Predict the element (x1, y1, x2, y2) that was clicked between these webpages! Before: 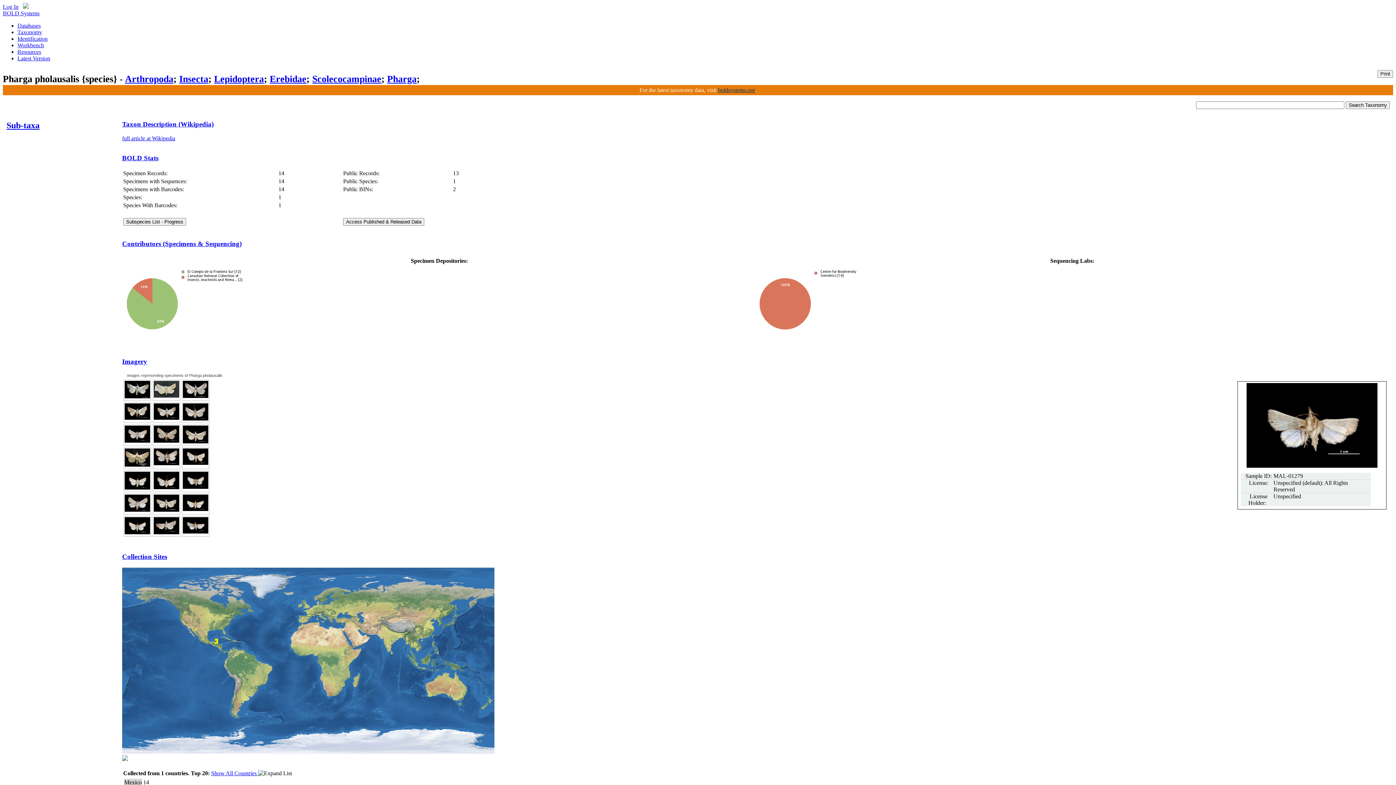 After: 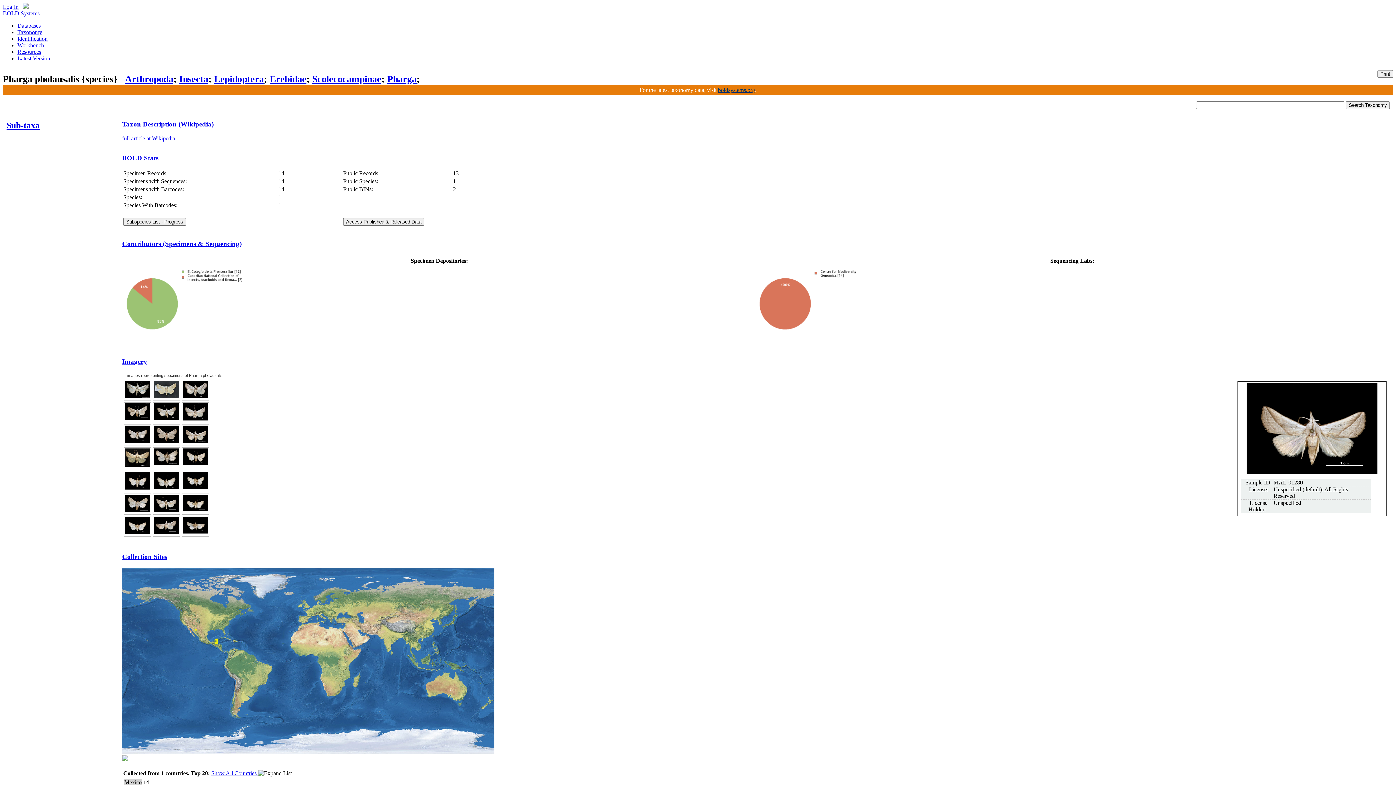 Action: bbox: (182, 438, 208, 444)